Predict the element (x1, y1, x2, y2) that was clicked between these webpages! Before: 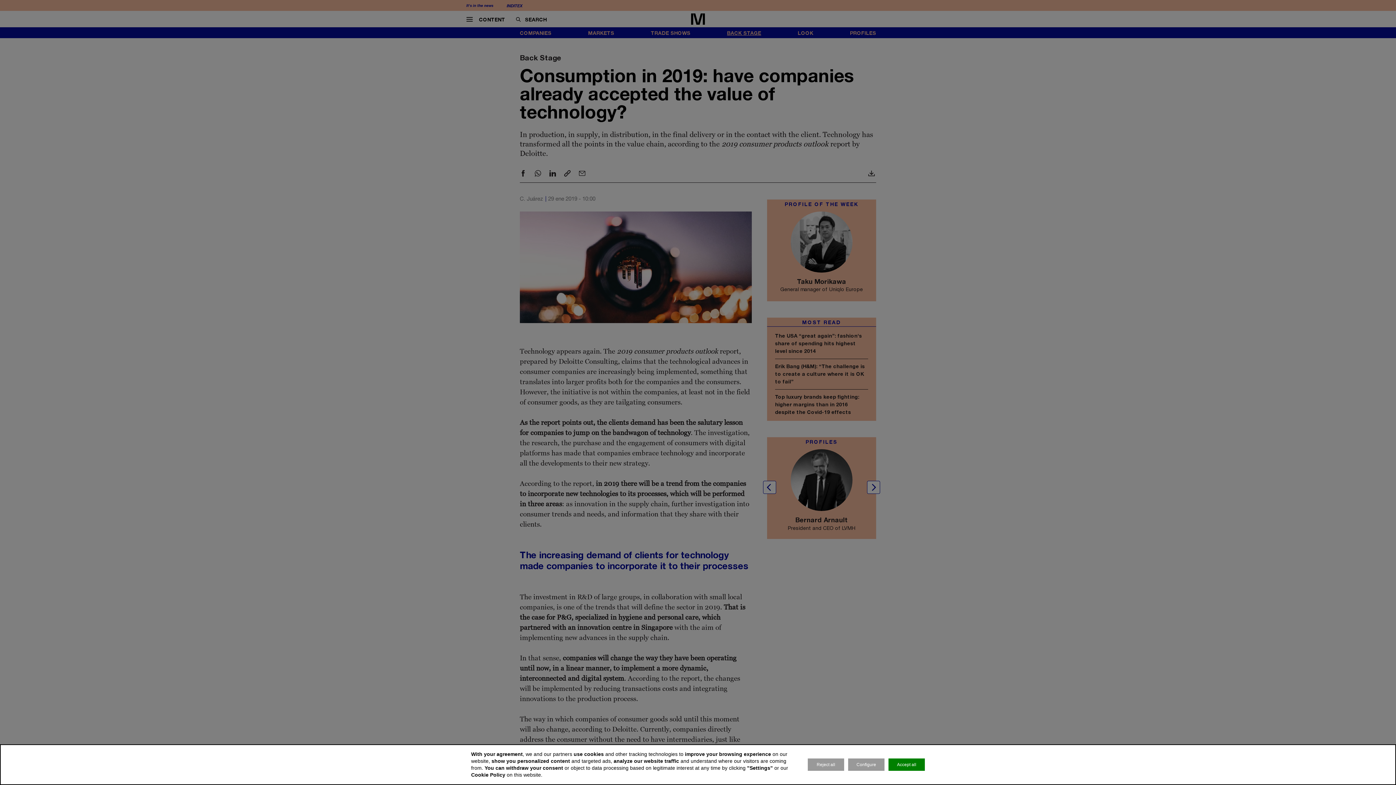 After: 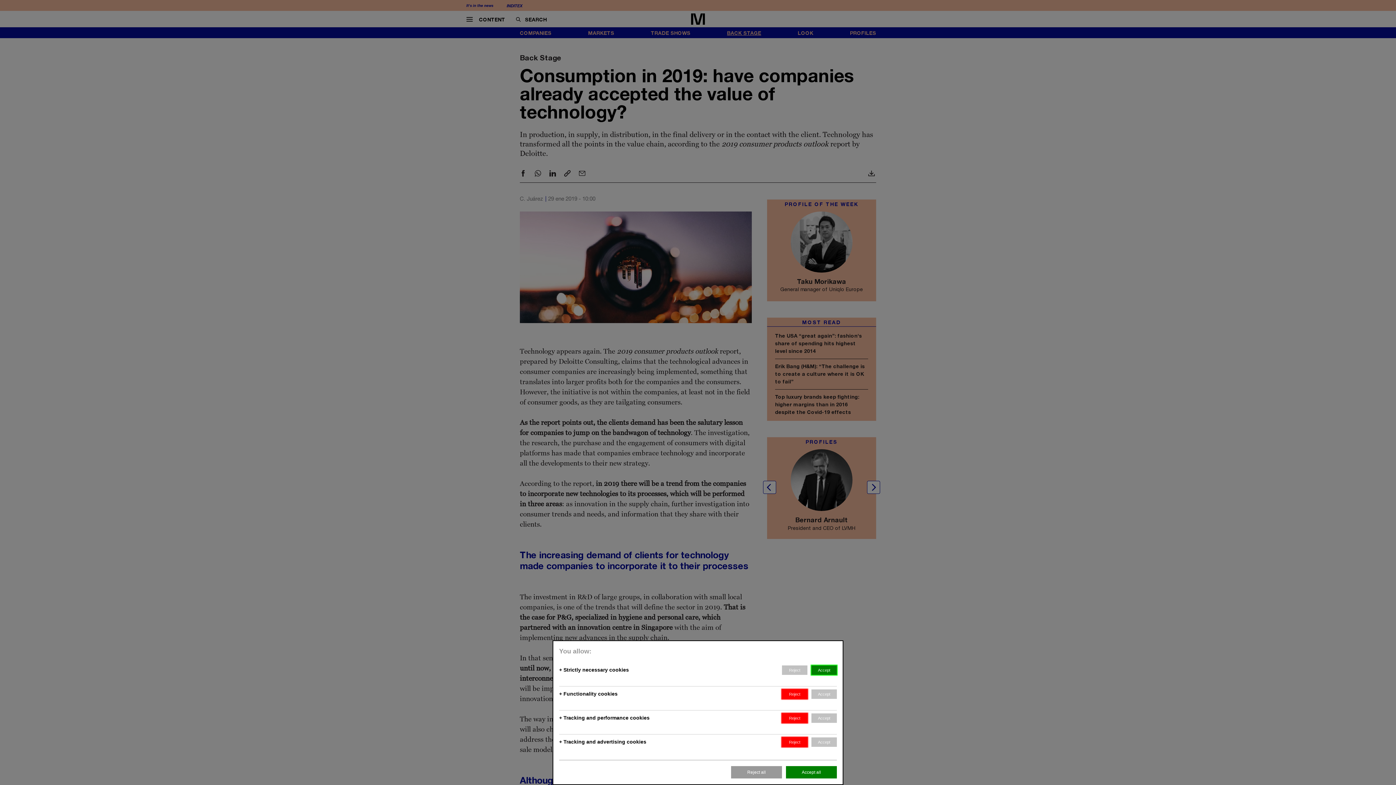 Action: label: Configure bbox: (848, 758, 884, 771)